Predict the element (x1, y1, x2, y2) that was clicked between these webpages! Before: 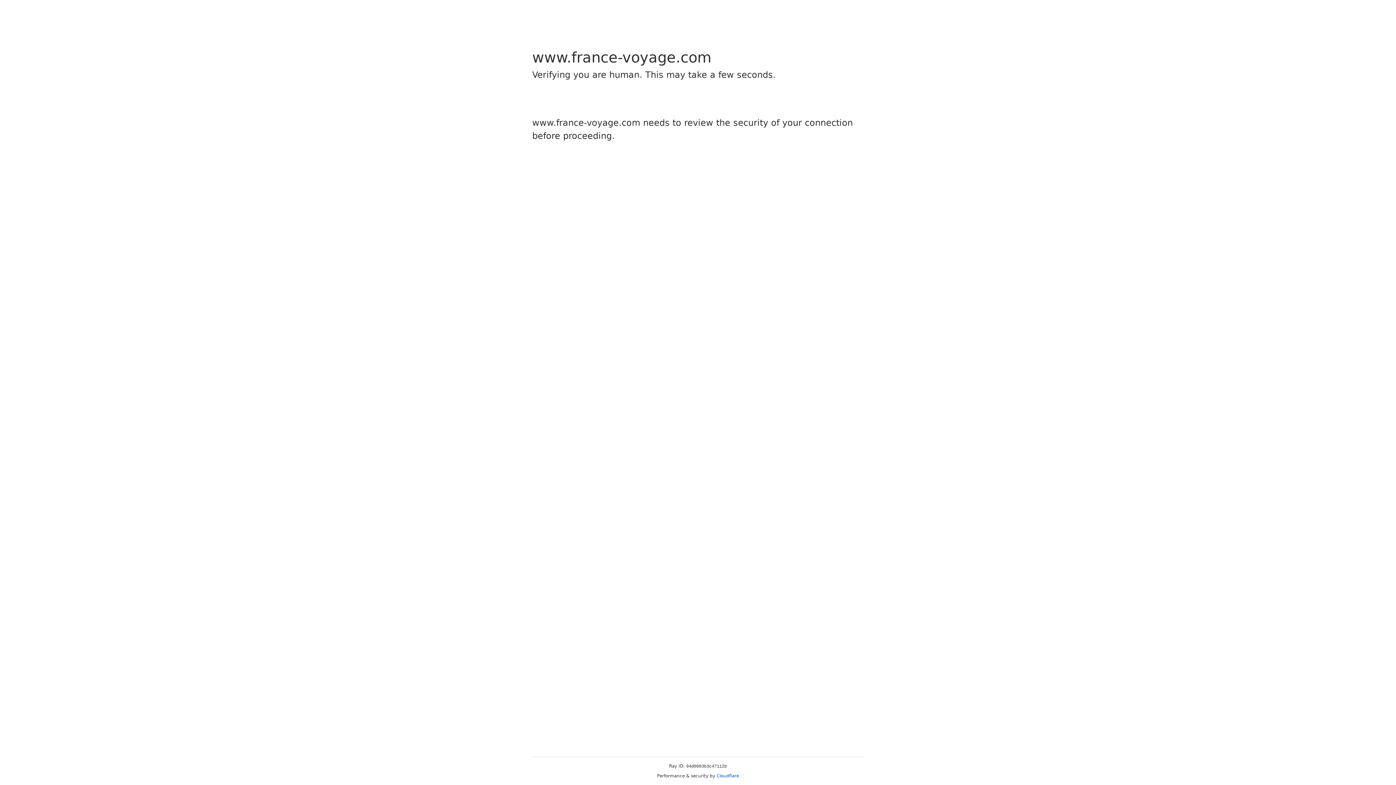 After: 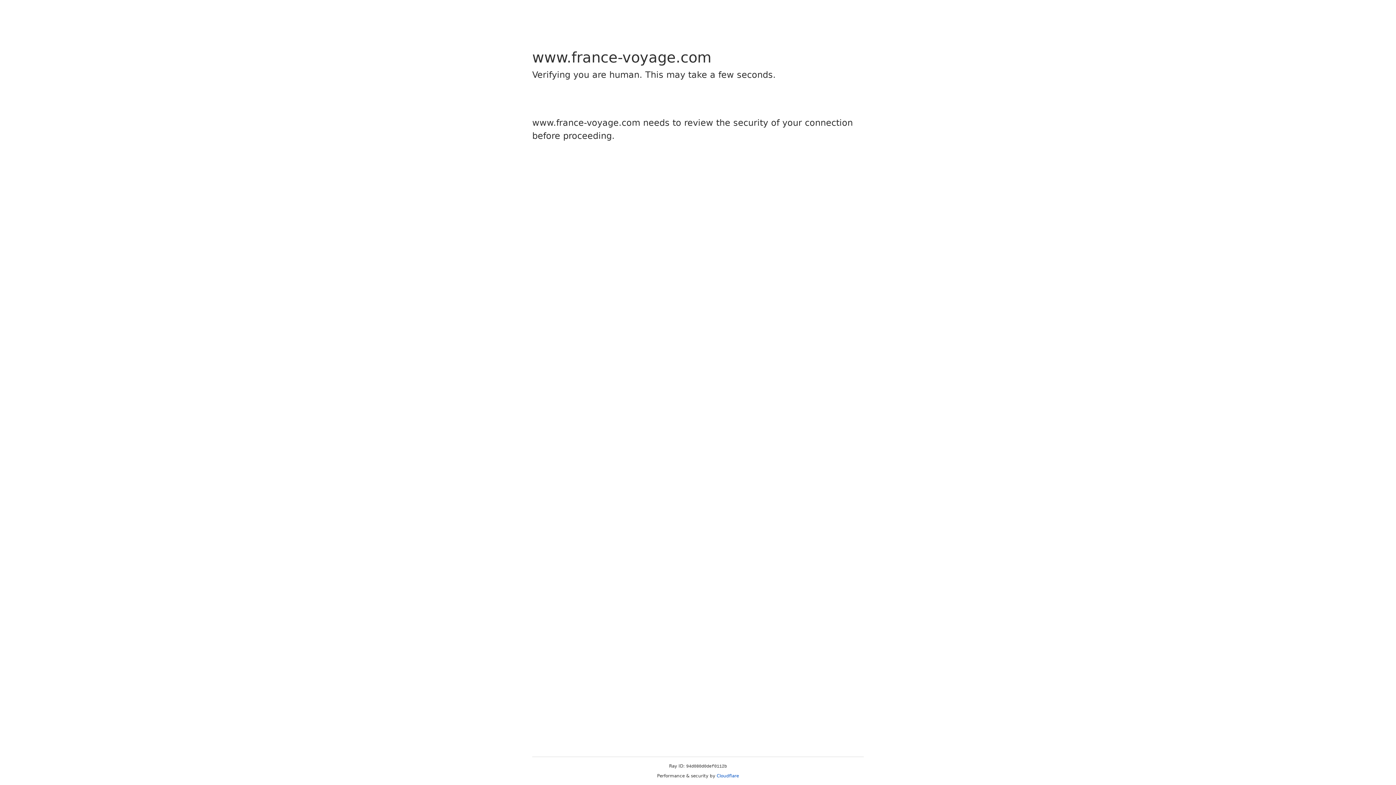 Action: label: Cloudflare bbox: (716, 773, 739, 778)